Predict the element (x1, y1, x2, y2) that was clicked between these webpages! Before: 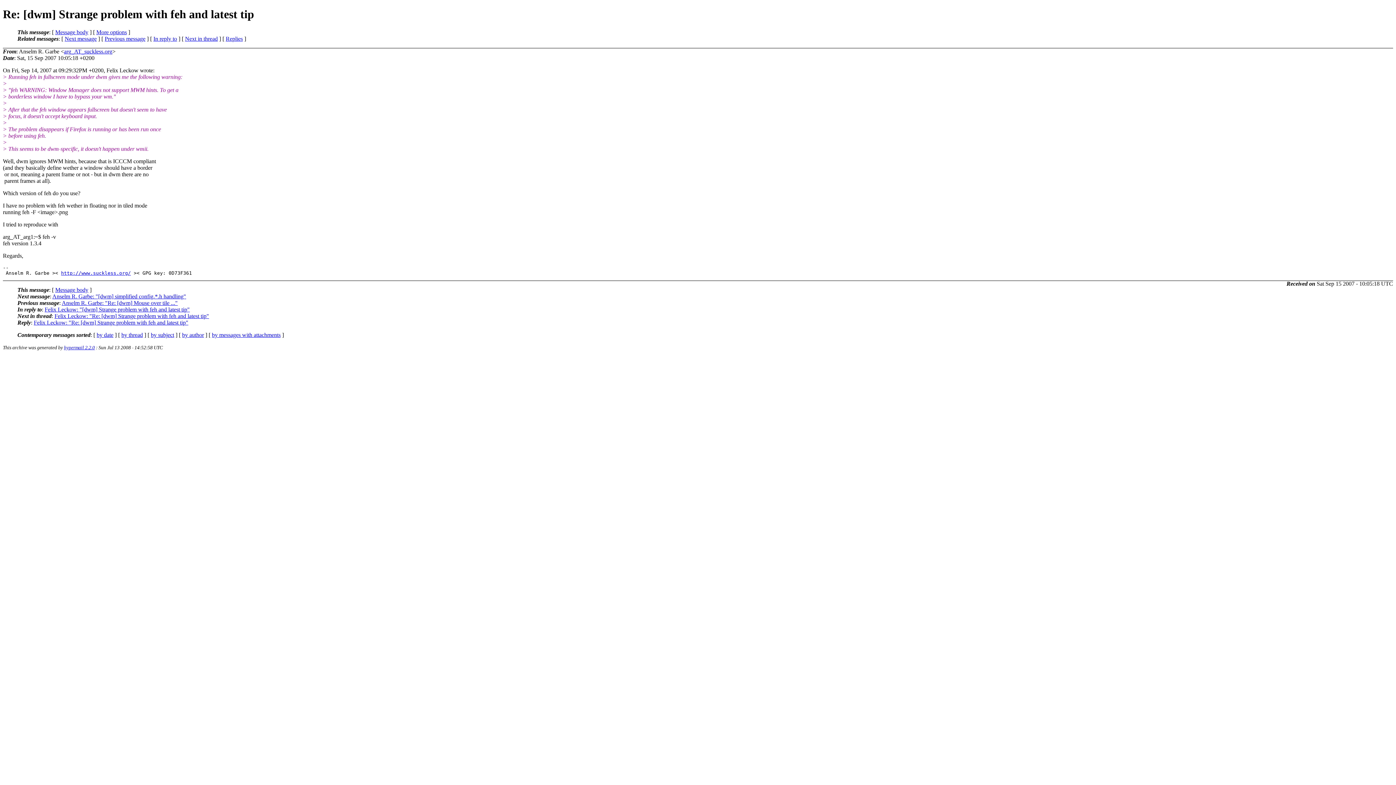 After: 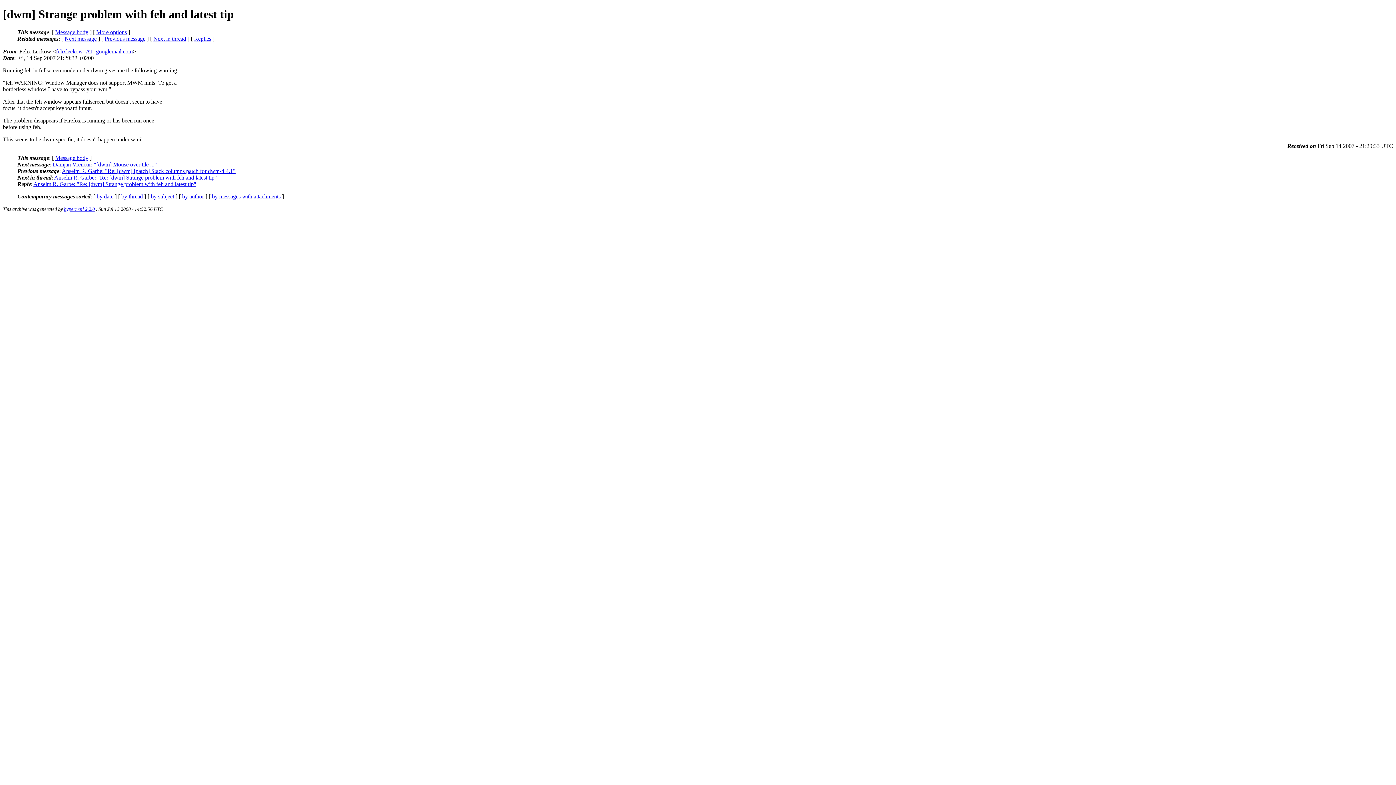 Action: bbox: (44, 306, 189, 312) label: Felix Leckow: "[dwm] Strange problem with feh and latest tip"